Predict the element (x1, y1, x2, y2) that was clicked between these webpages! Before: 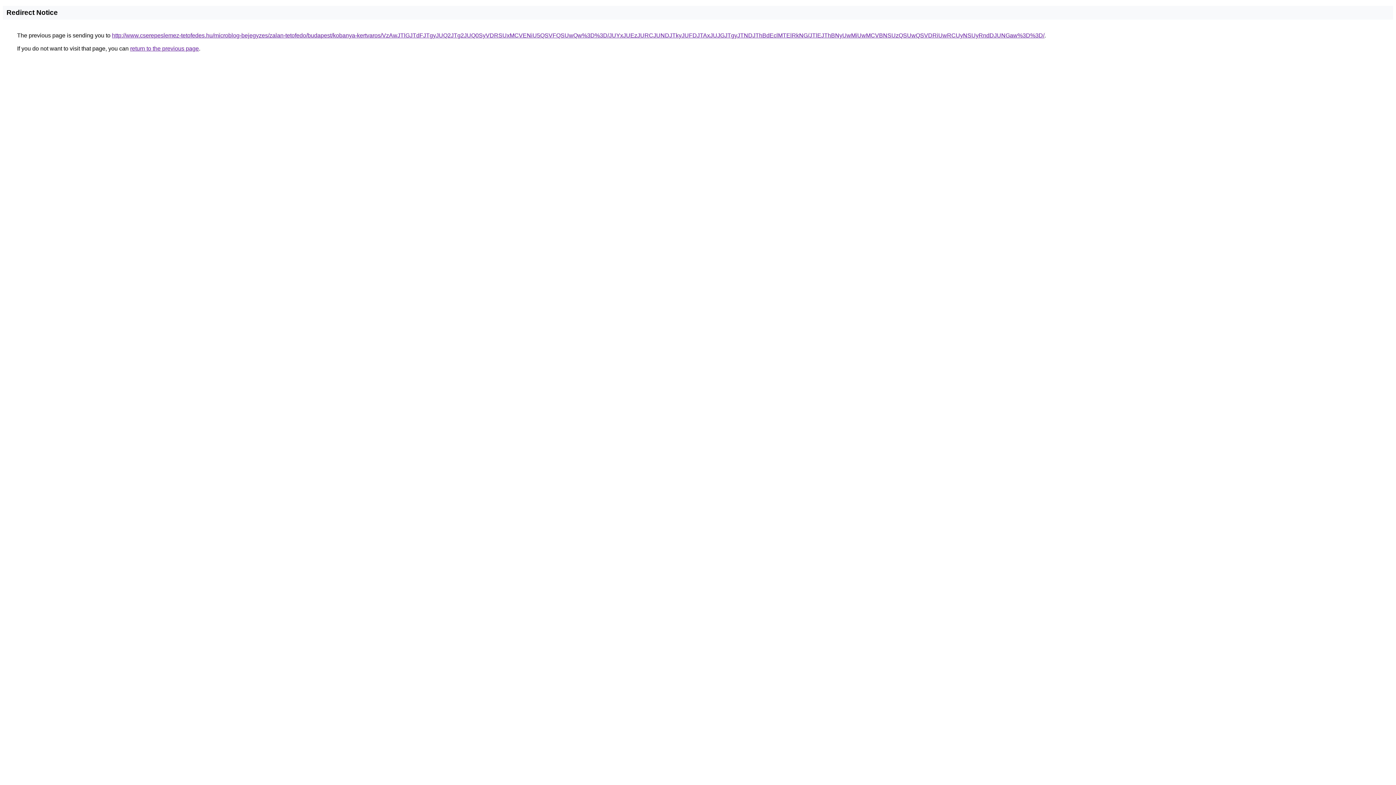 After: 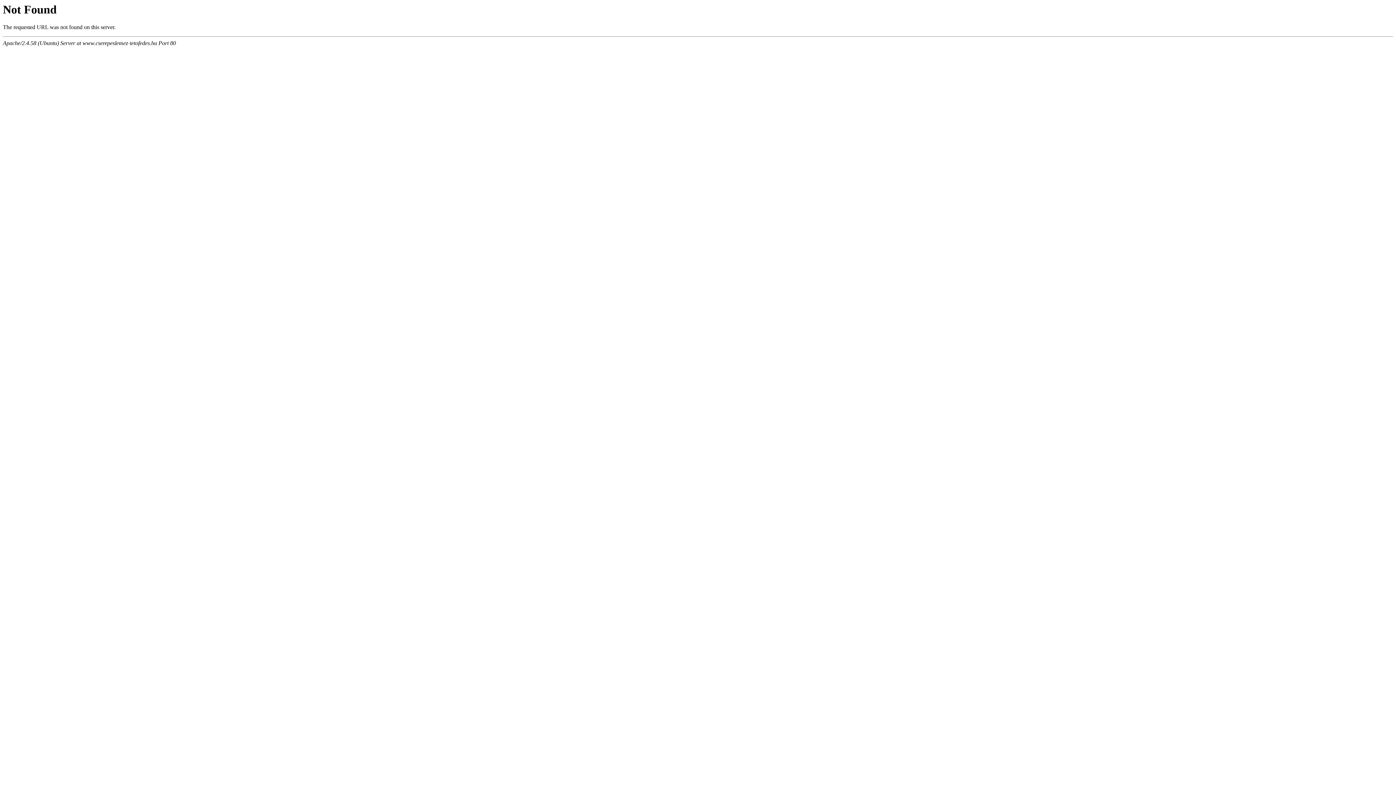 Action: bbox: (112, 32, 1044, 38) label: http://www.cserepeslemez-tetofedes.hu/microblog-bejegyzes/zalan-tetofedo/budapest/kobanya-kertvaros/VzAwJTlGJTdFJTgyJUQ2JTg2JUQ0SyVDRSUxMCVENiU5QSVFQSUwQw%3D%3D/JUYxJUEzJURCJUNDJTkyJUFDJTAxJUJGJTgyJTNDJThBdEclMTElRkNG/JTlEJThBNyUwMiUwMCVBNSUzQSUwQSVDRiUwRCUyNSUyRndDJUNGaw%3D%3D/